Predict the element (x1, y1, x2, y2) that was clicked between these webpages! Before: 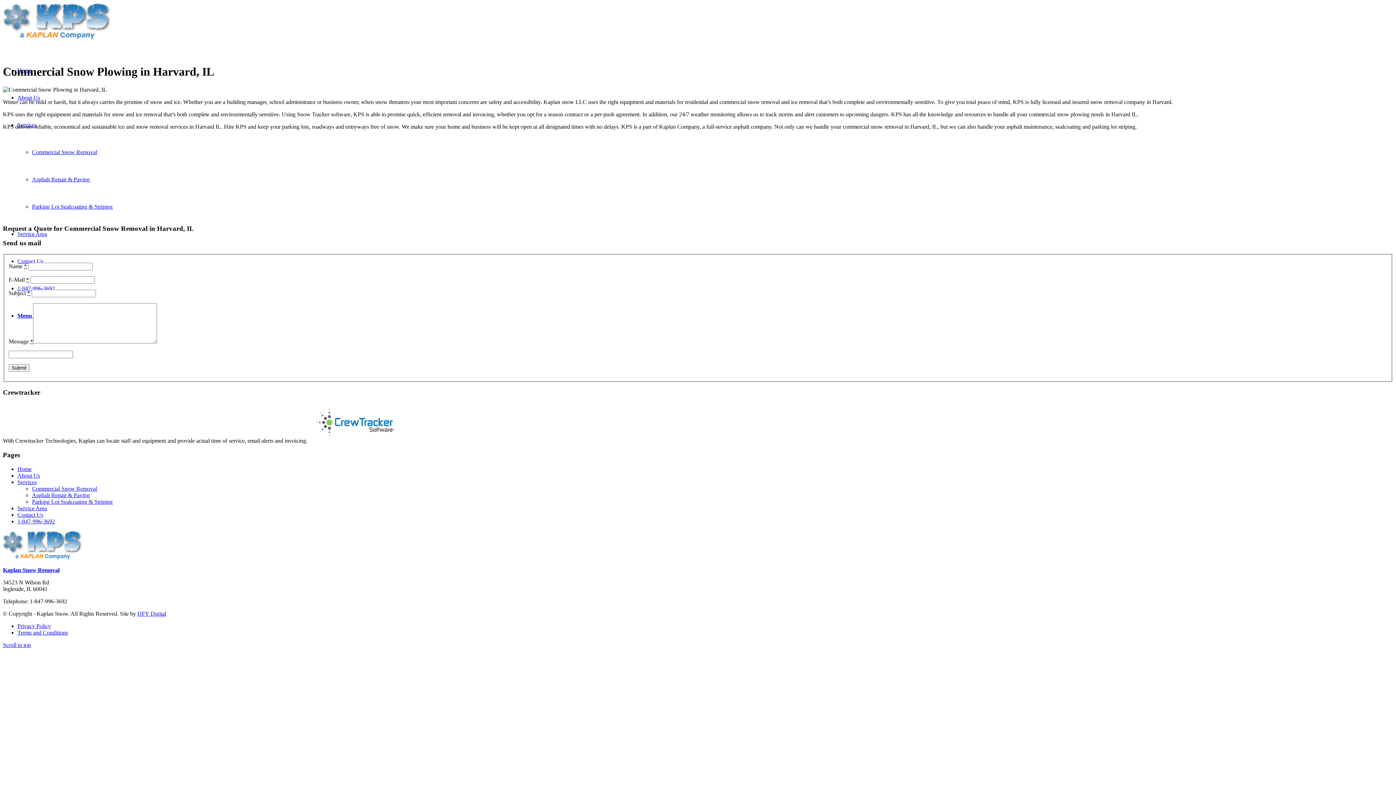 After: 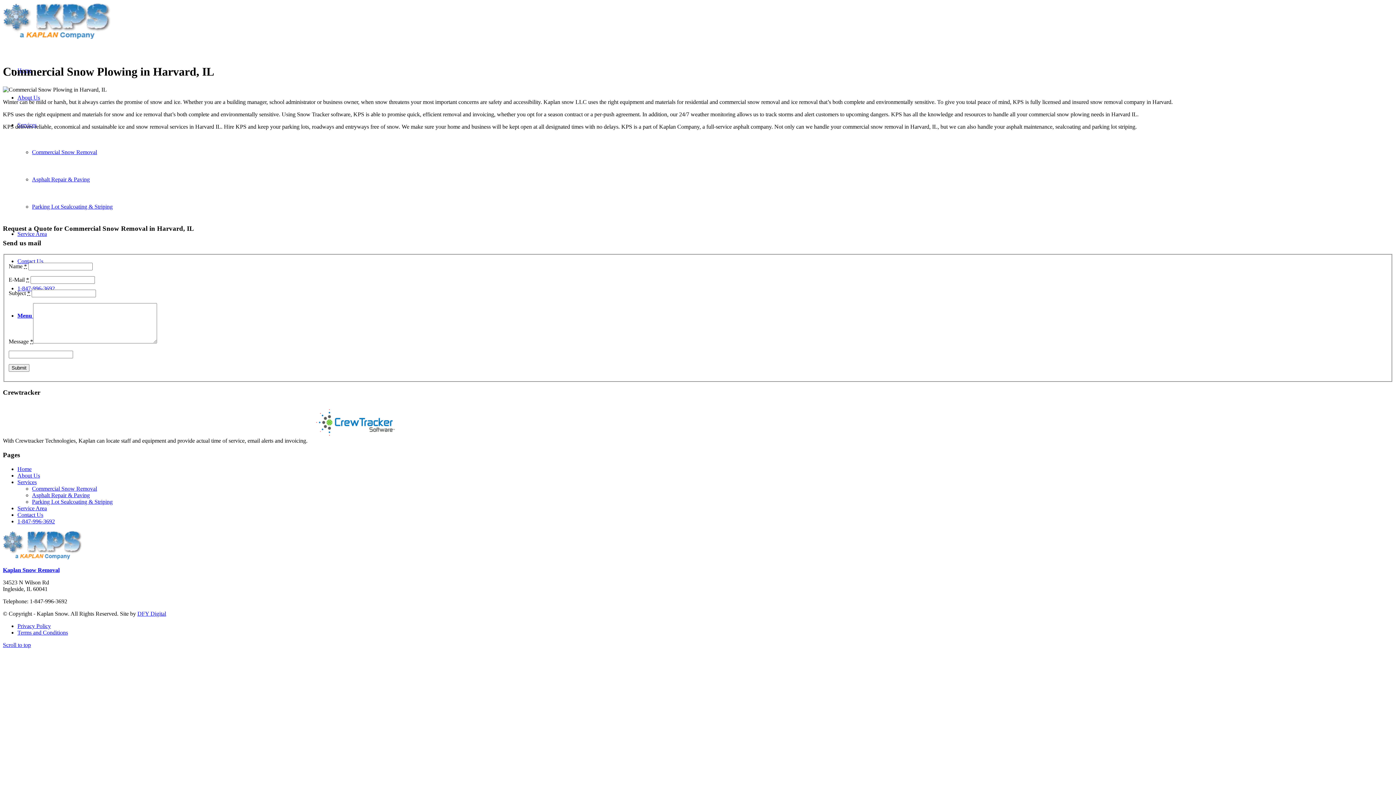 Action: bbox: (17, 518, 54, 524) label: 1-847-996-3692